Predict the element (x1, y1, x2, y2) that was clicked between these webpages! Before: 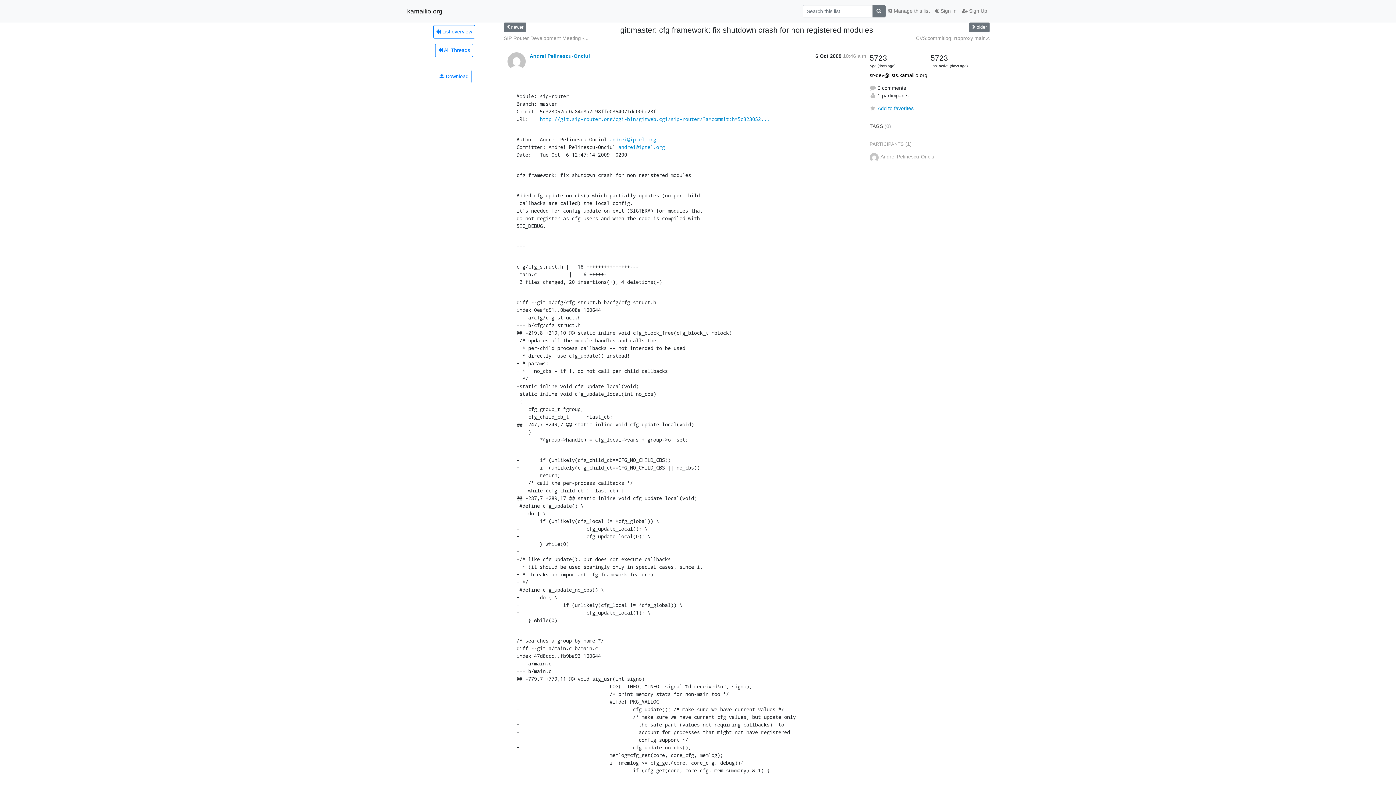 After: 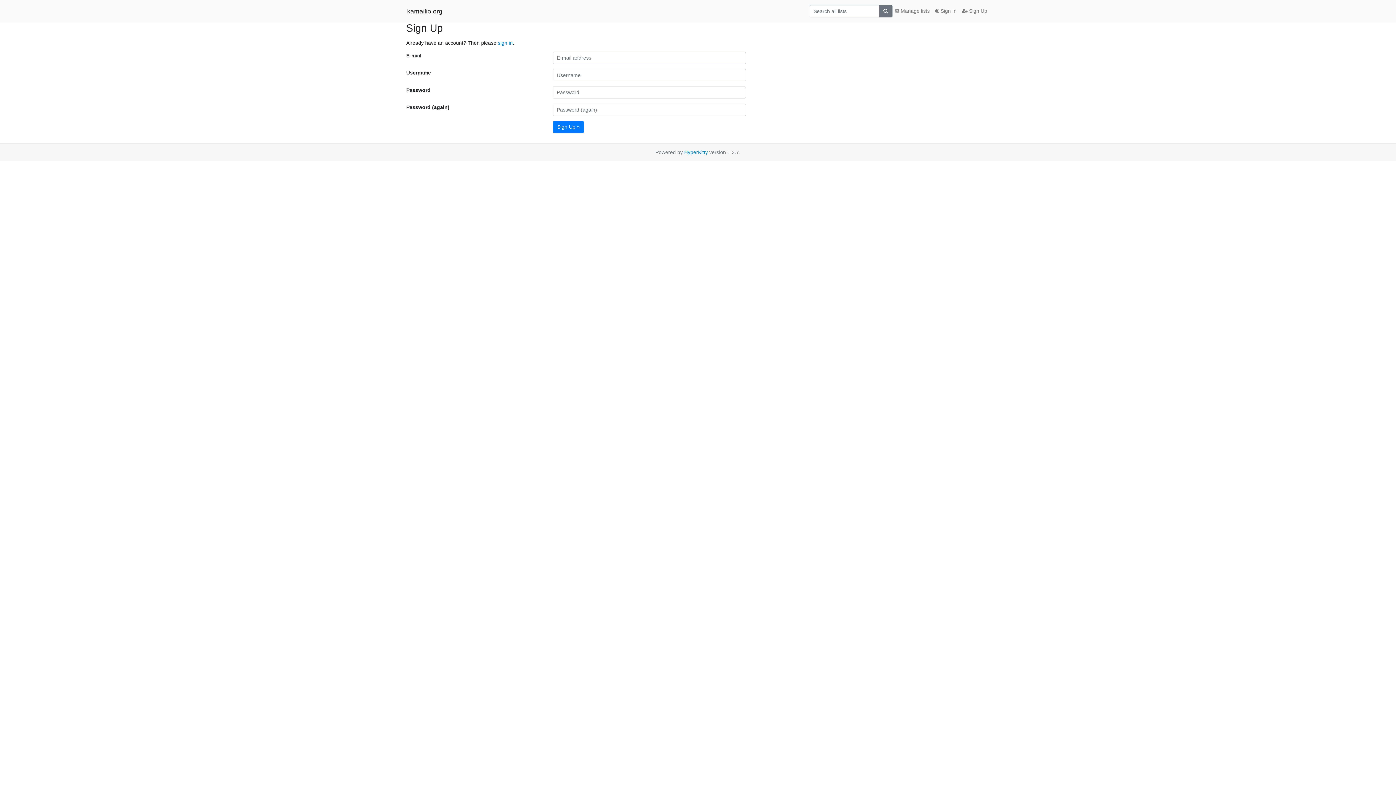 Action: label:  Sign Up bbox: (959, 4, 990, 17)